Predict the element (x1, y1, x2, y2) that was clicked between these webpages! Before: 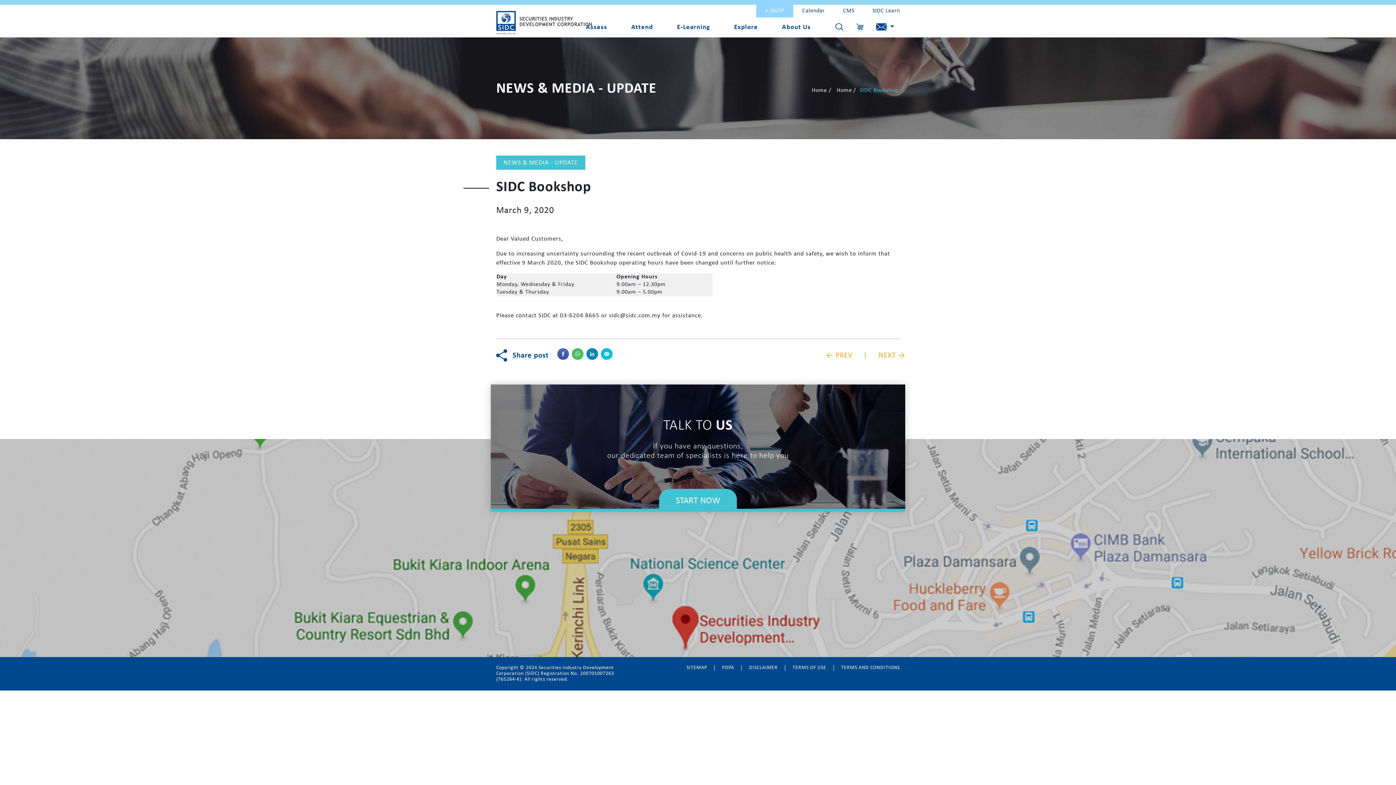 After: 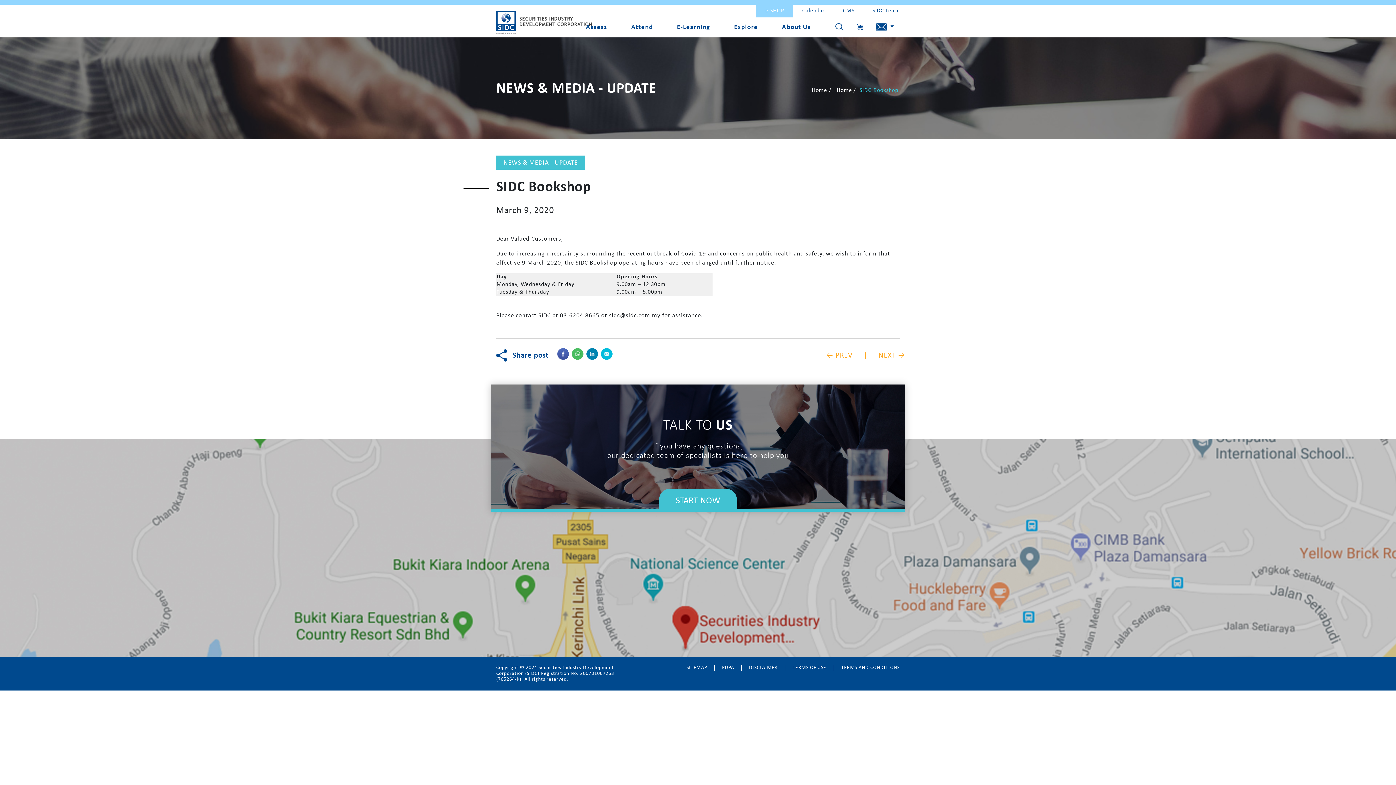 Action: label: SIDC Learn bbox: (863, 4, 900, 17)